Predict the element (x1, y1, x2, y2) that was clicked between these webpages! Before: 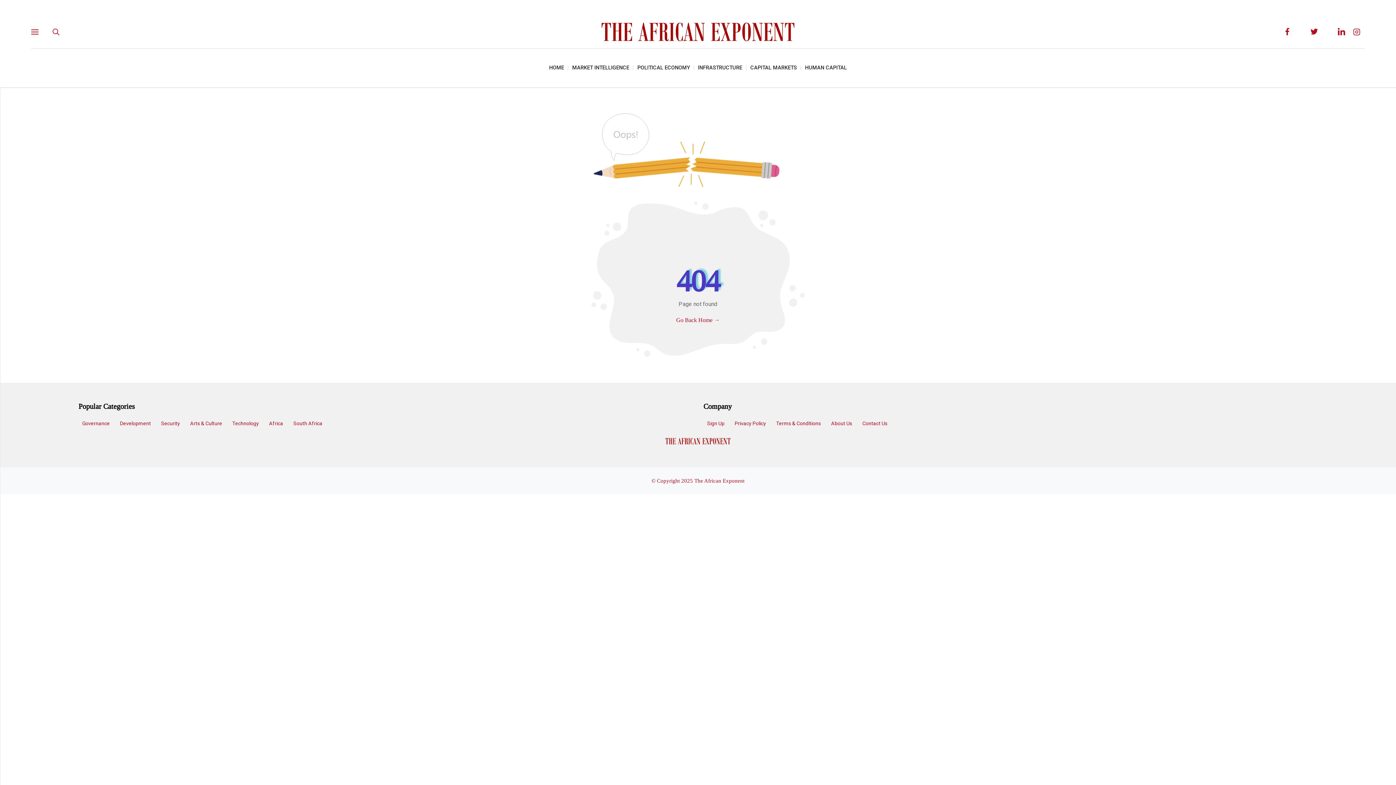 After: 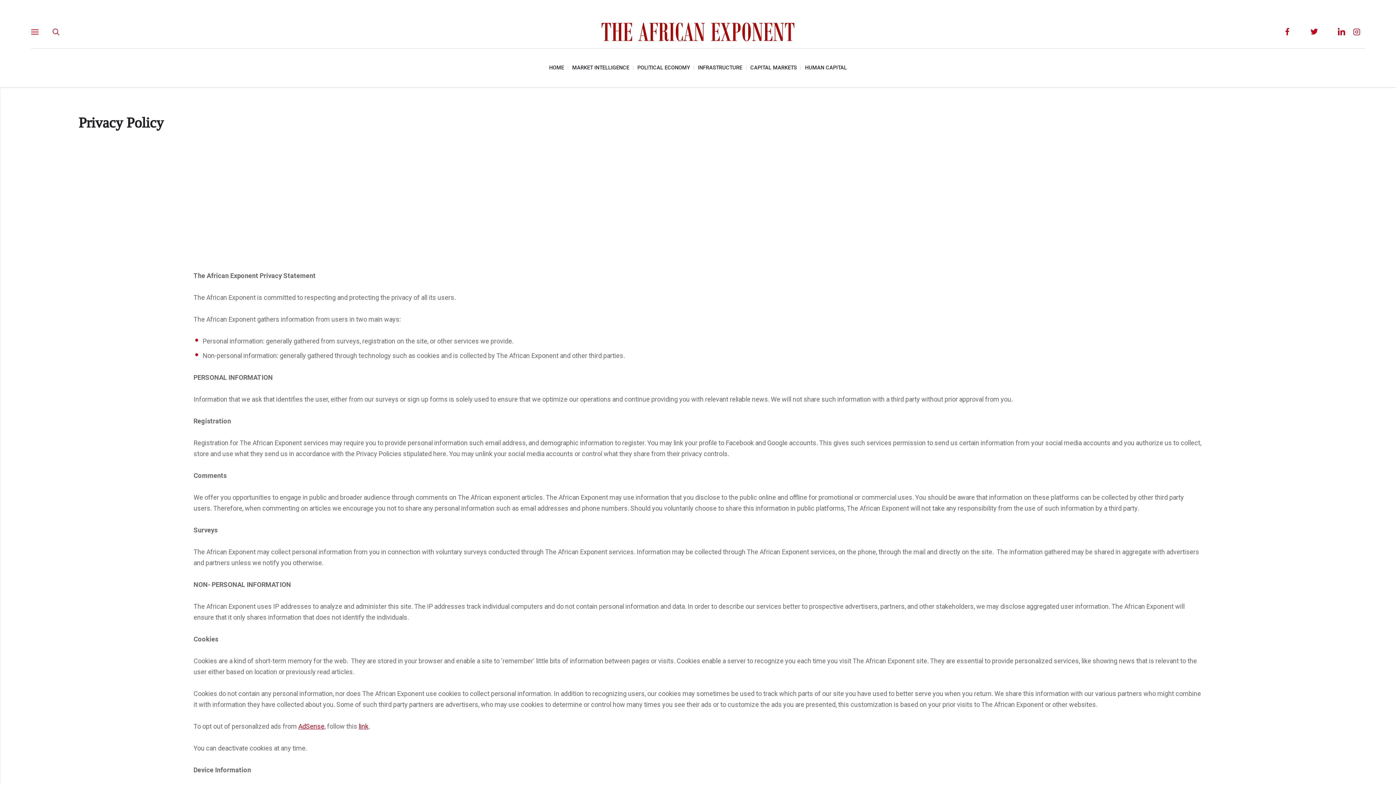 Action: bbox: (731, 417, 769, 430) label: Privacy Policy